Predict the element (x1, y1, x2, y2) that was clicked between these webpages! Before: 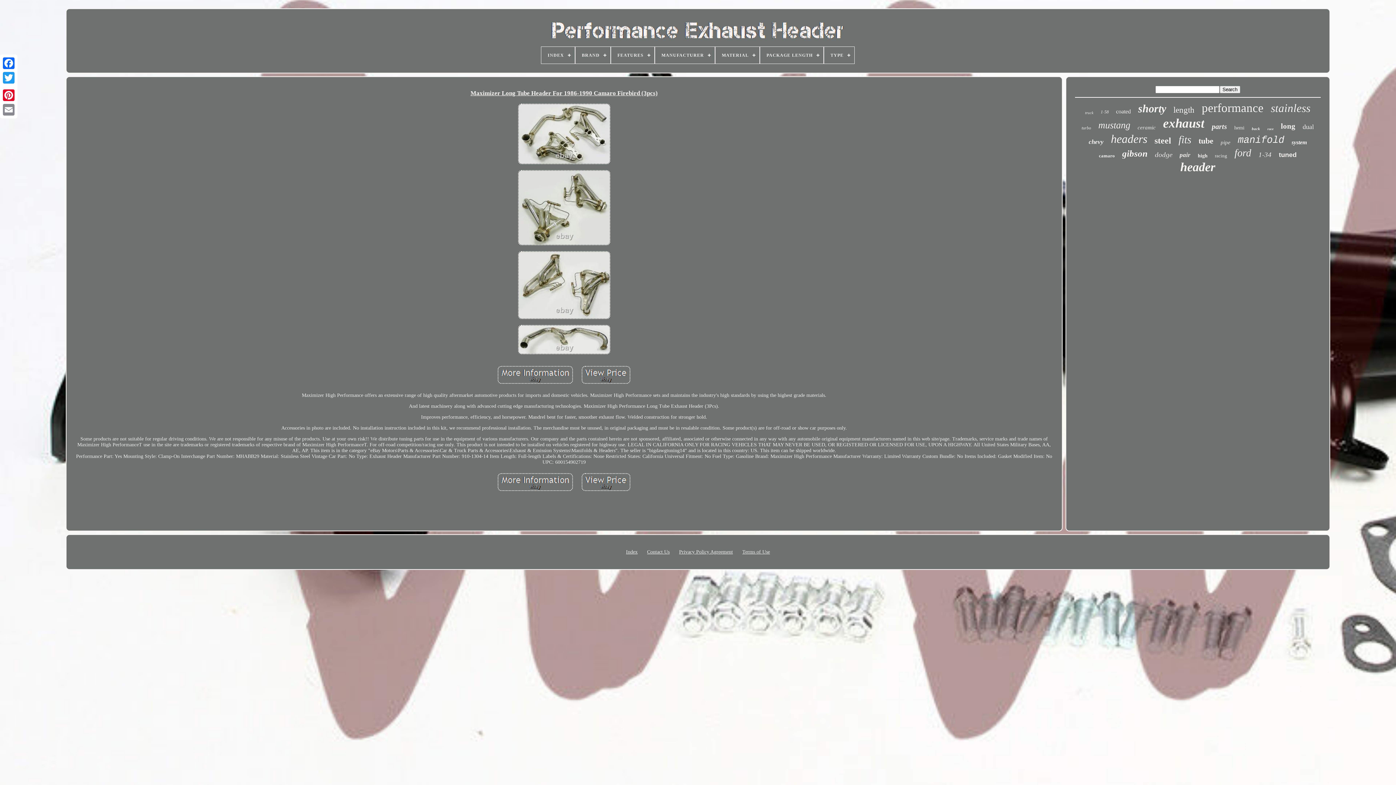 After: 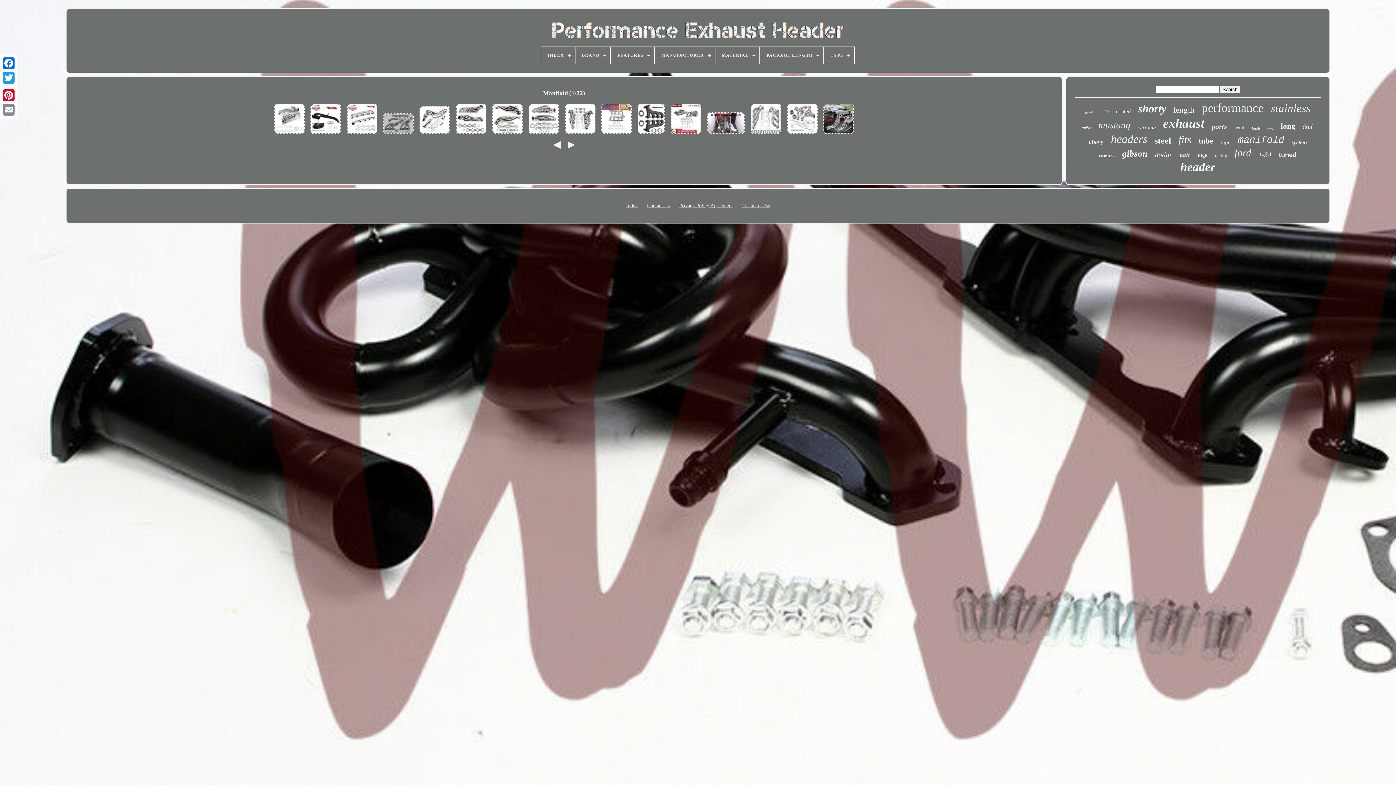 Action: label: manifold bbox: (1238, 134, 1284, 145)